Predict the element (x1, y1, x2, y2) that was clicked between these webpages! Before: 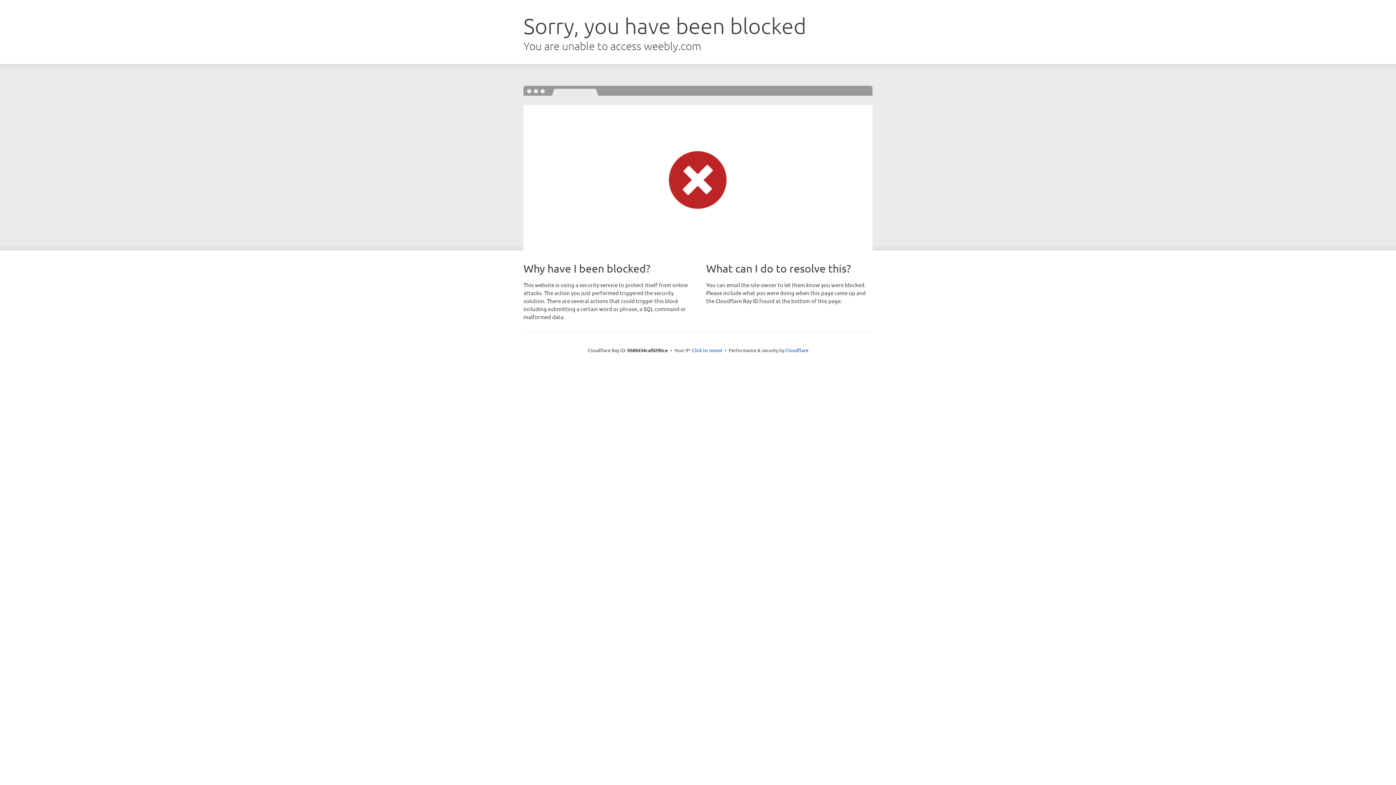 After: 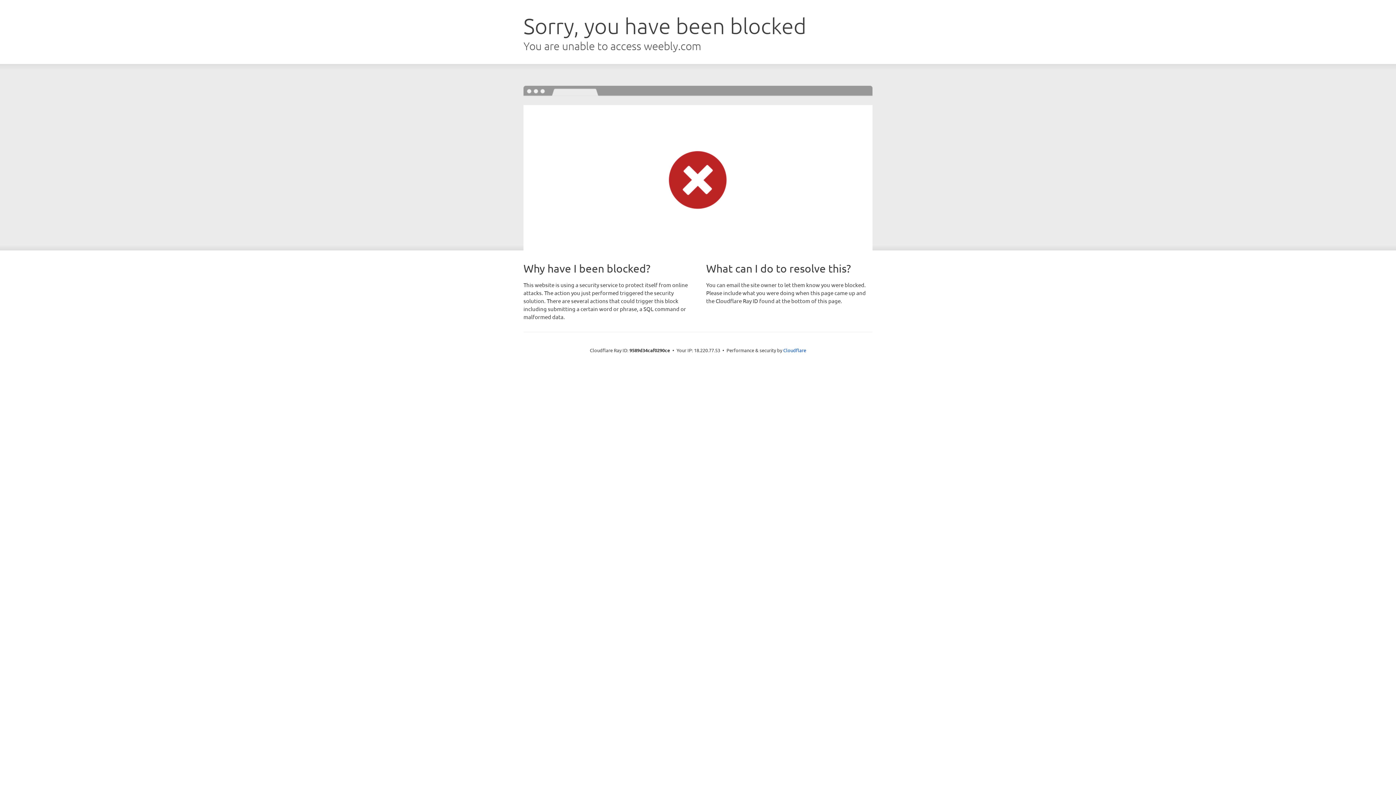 Action: label: Click to reveal bbox: (692, 346, 722, 353)